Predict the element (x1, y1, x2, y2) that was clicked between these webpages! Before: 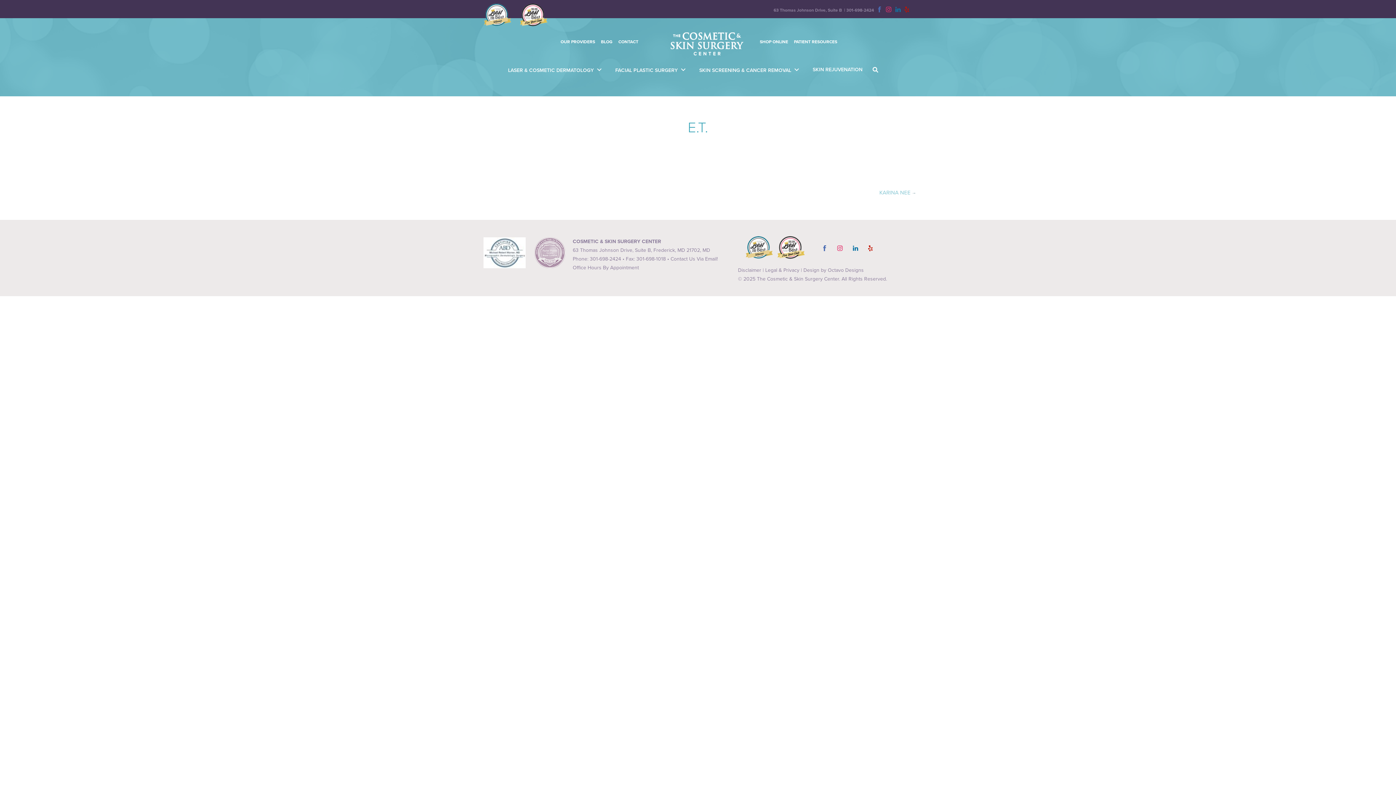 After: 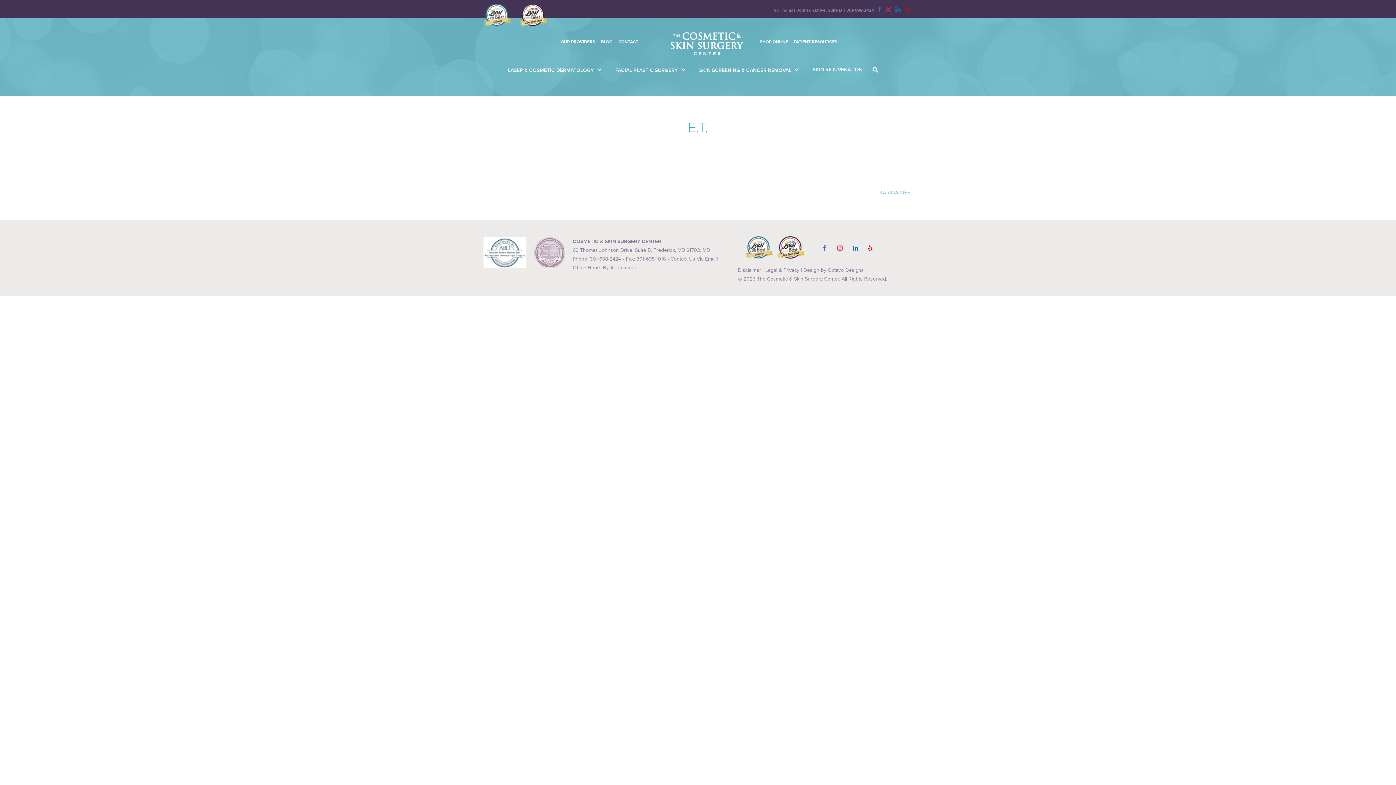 Action: bbox: (901, 3, 912, 12)